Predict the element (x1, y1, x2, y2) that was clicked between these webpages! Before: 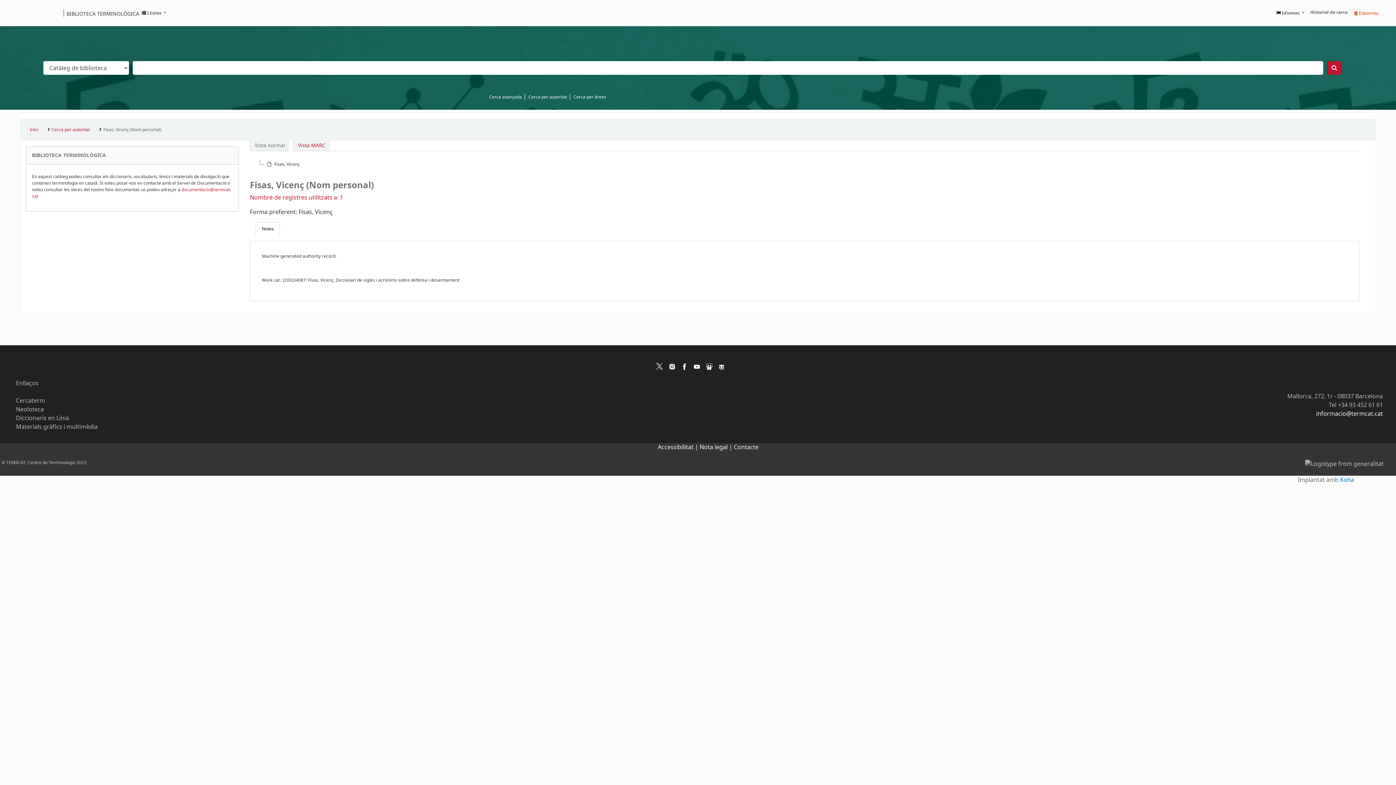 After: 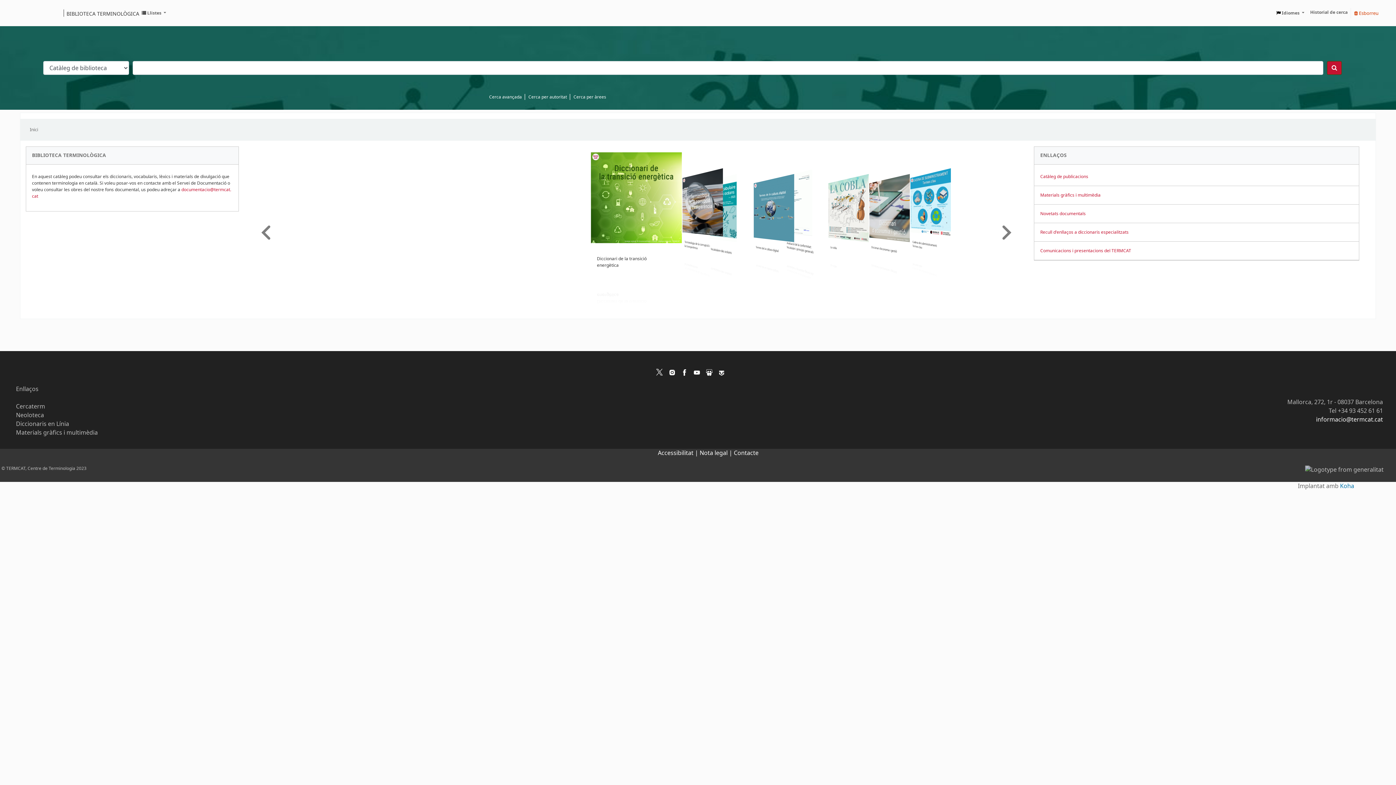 Action: label: BIBLIOTECA TERMINOLÒGICA bbox: (63, 9, 747, 16)